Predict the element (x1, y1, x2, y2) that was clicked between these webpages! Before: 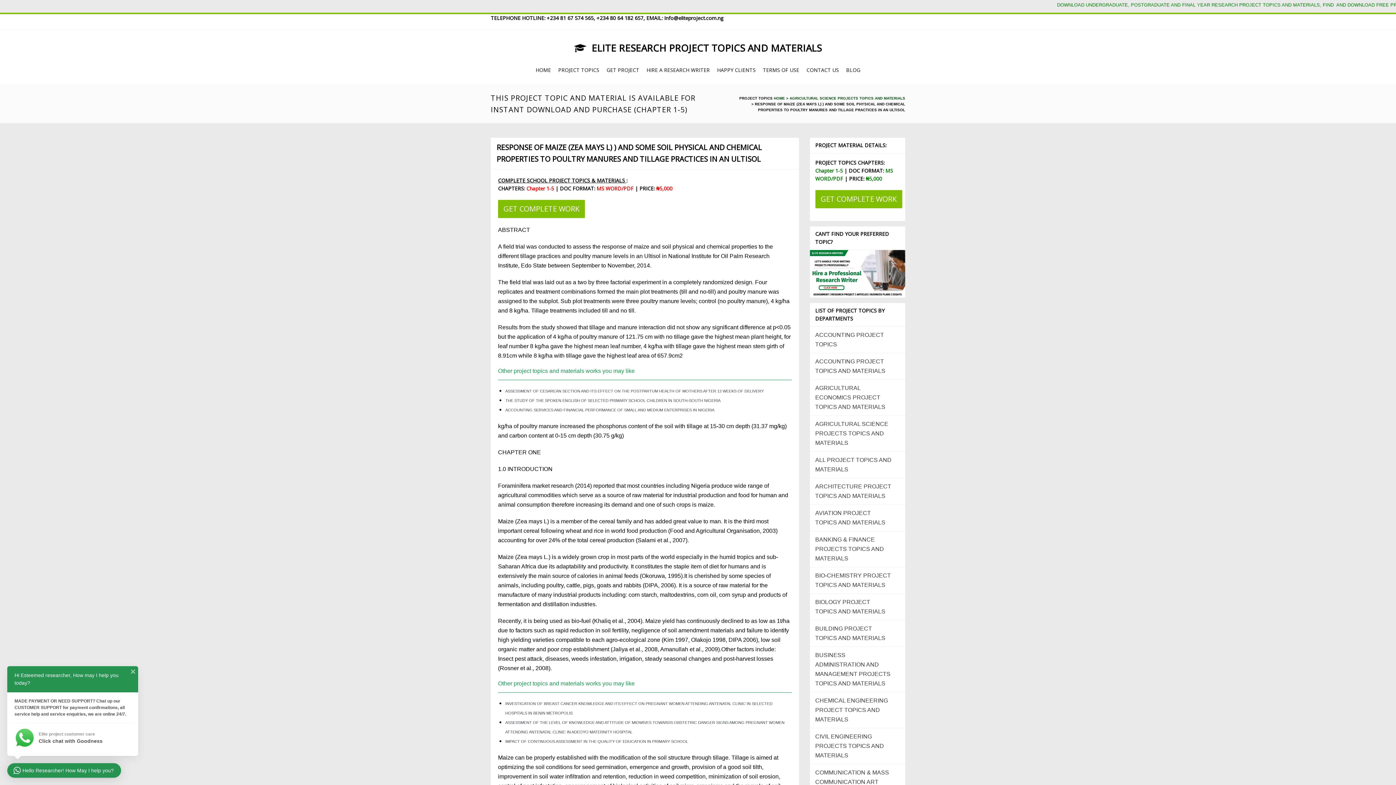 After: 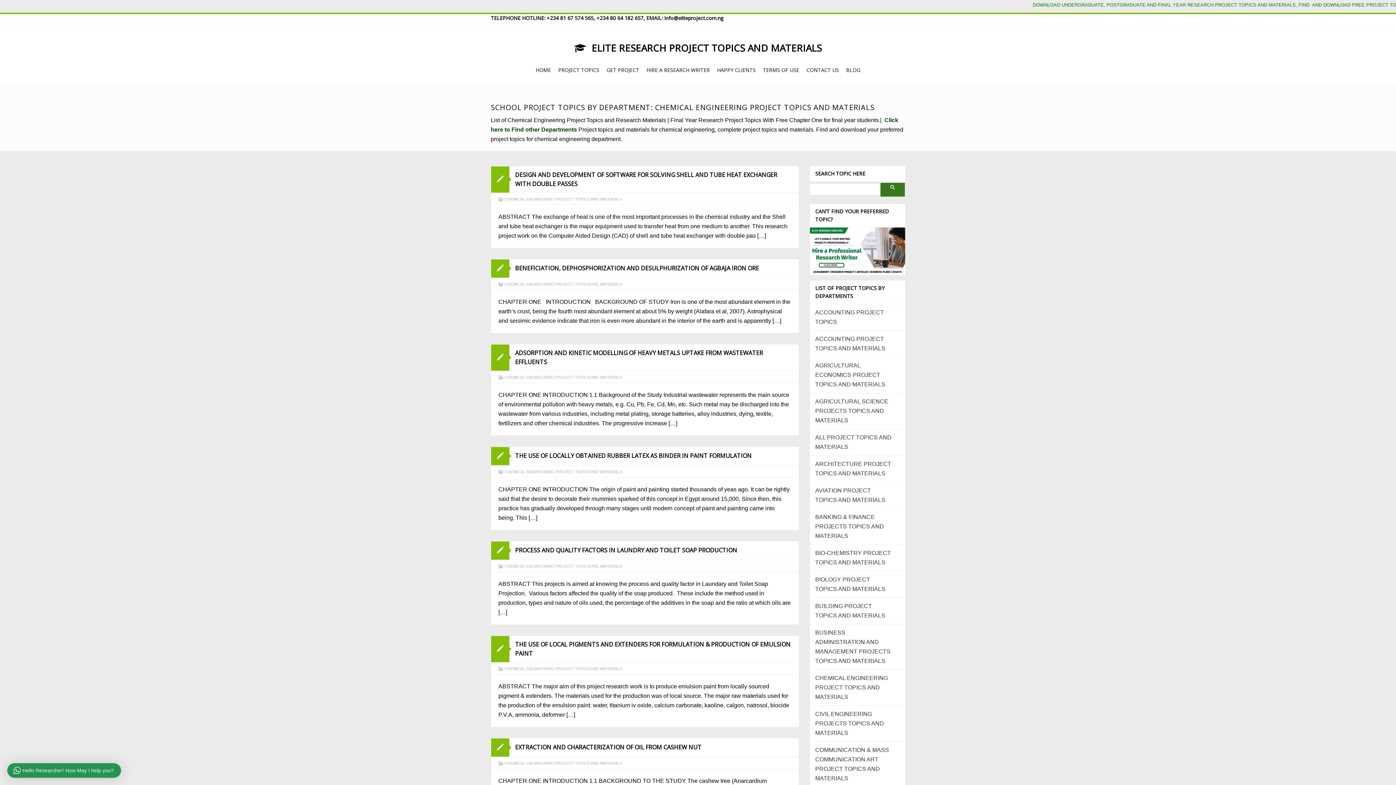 Action: label: CHEMICAL ENGINEERING PROJECT TOPICS AND MATERIALS bbox: (810, 692, 905, 728)